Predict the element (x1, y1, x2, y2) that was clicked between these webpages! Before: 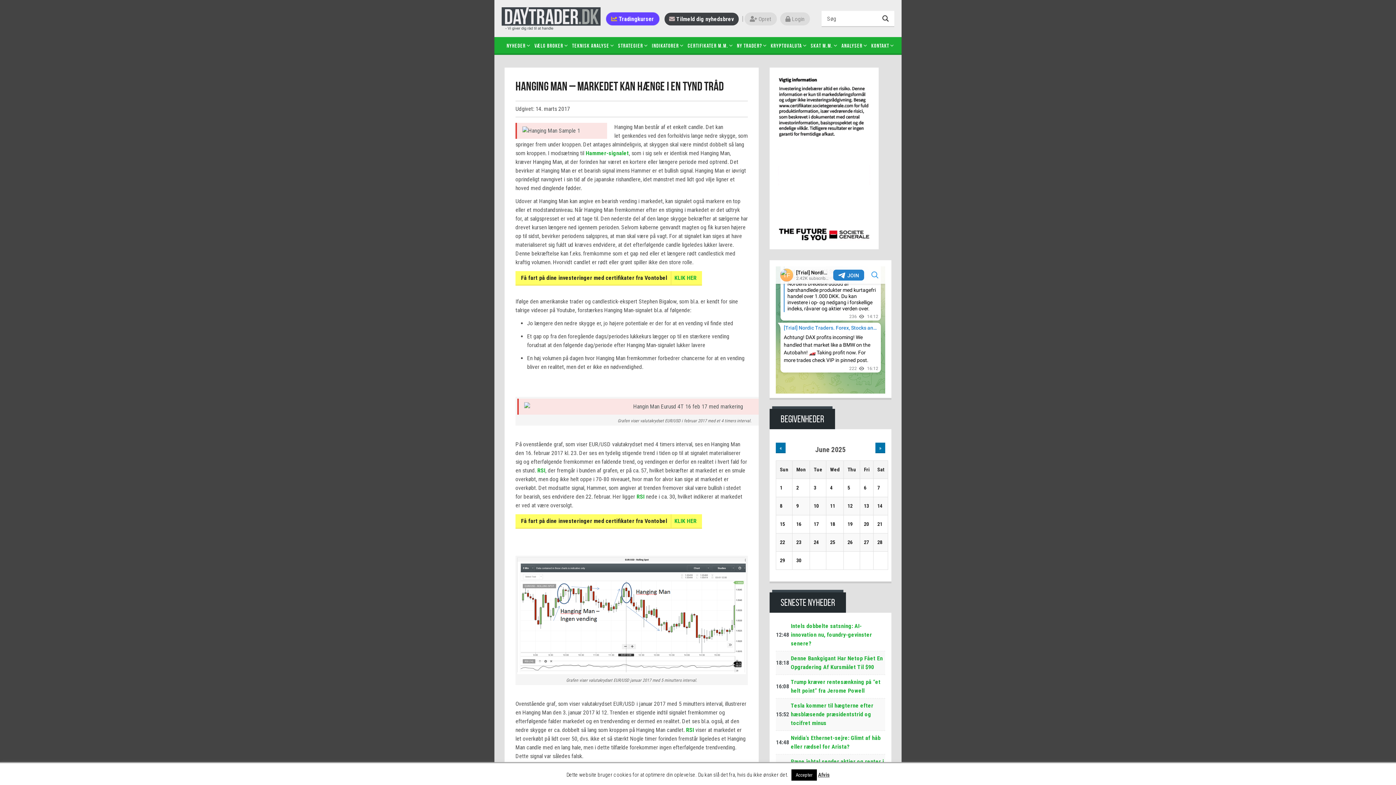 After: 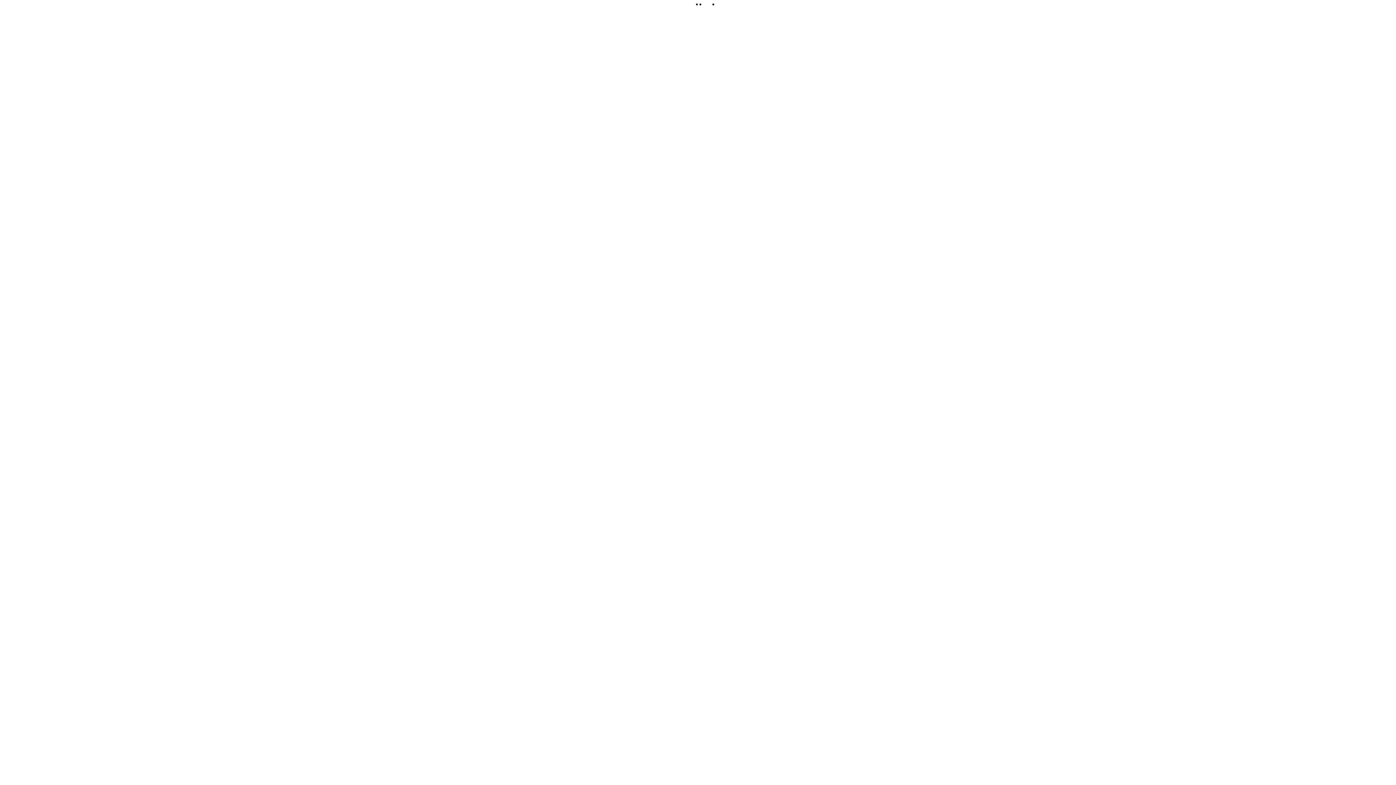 Action: label: Ad bbox: (769, 154, 879, 161)